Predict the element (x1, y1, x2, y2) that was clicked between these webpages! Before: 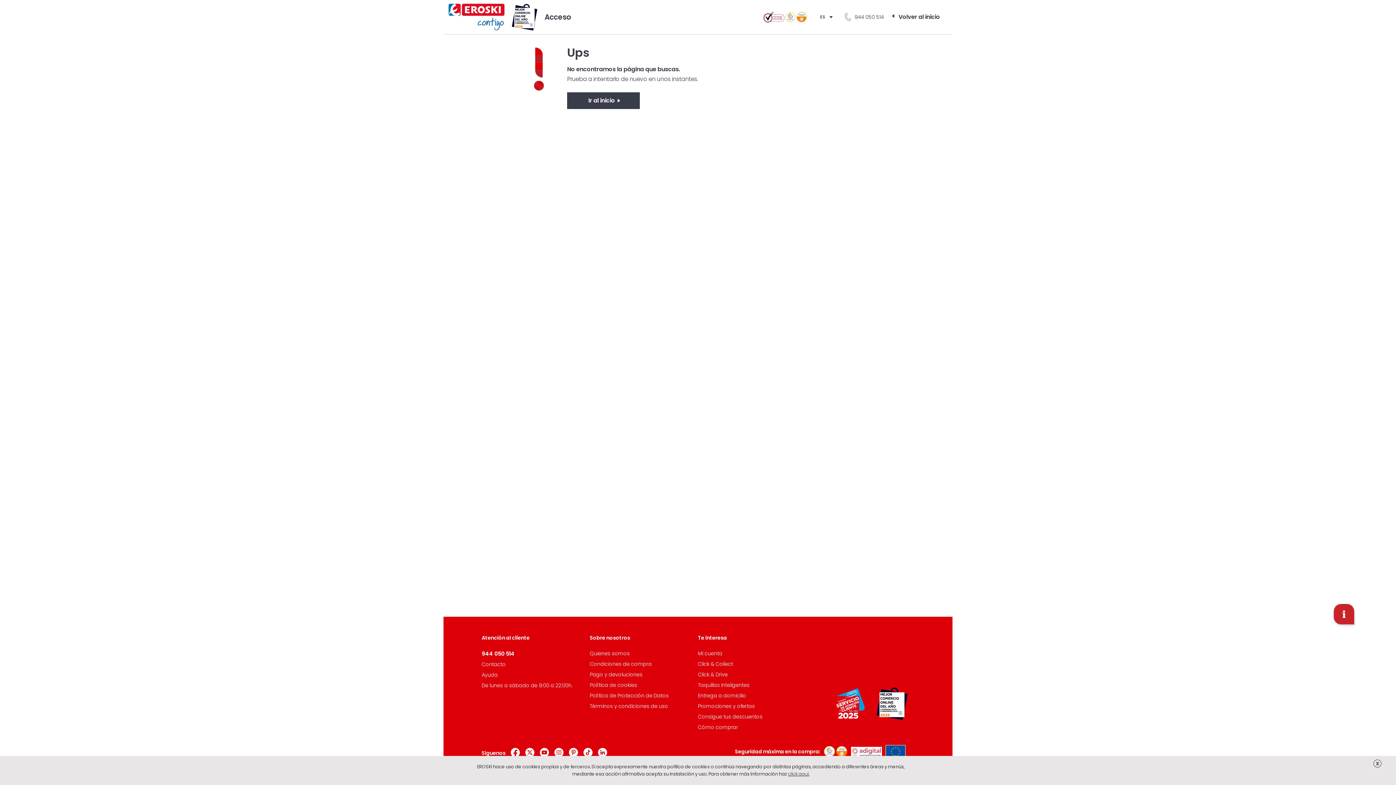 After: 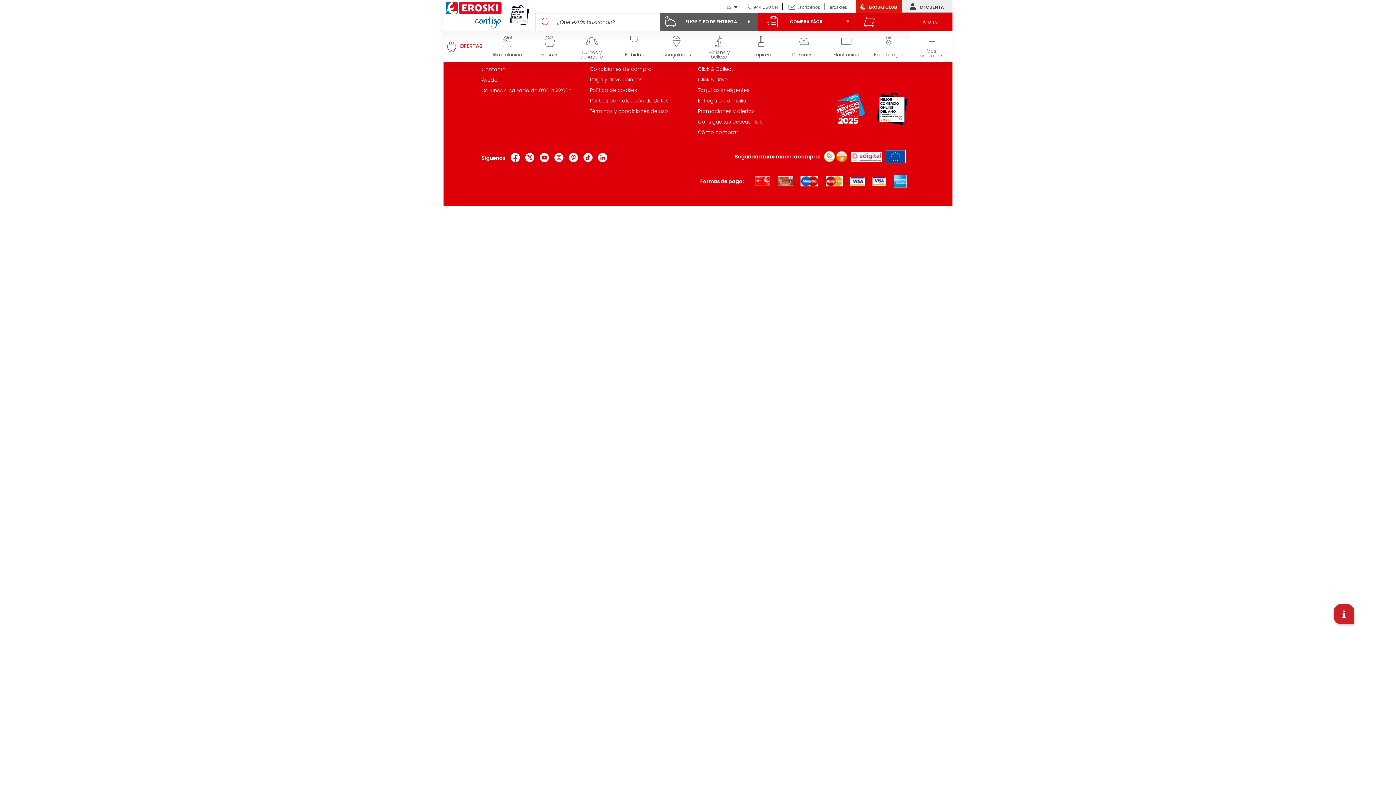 Action: bbox: (698, 724, 738, 731) label: Cómo comprar